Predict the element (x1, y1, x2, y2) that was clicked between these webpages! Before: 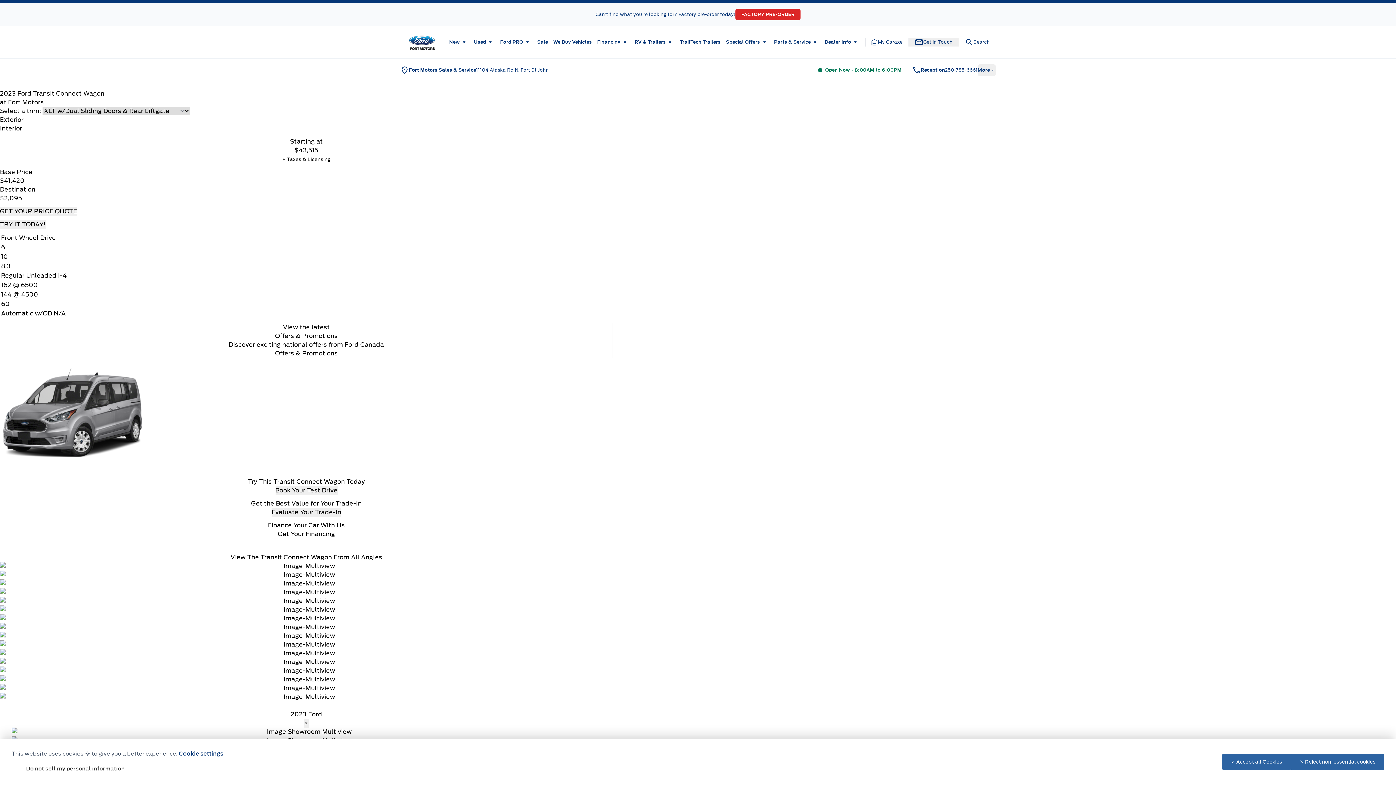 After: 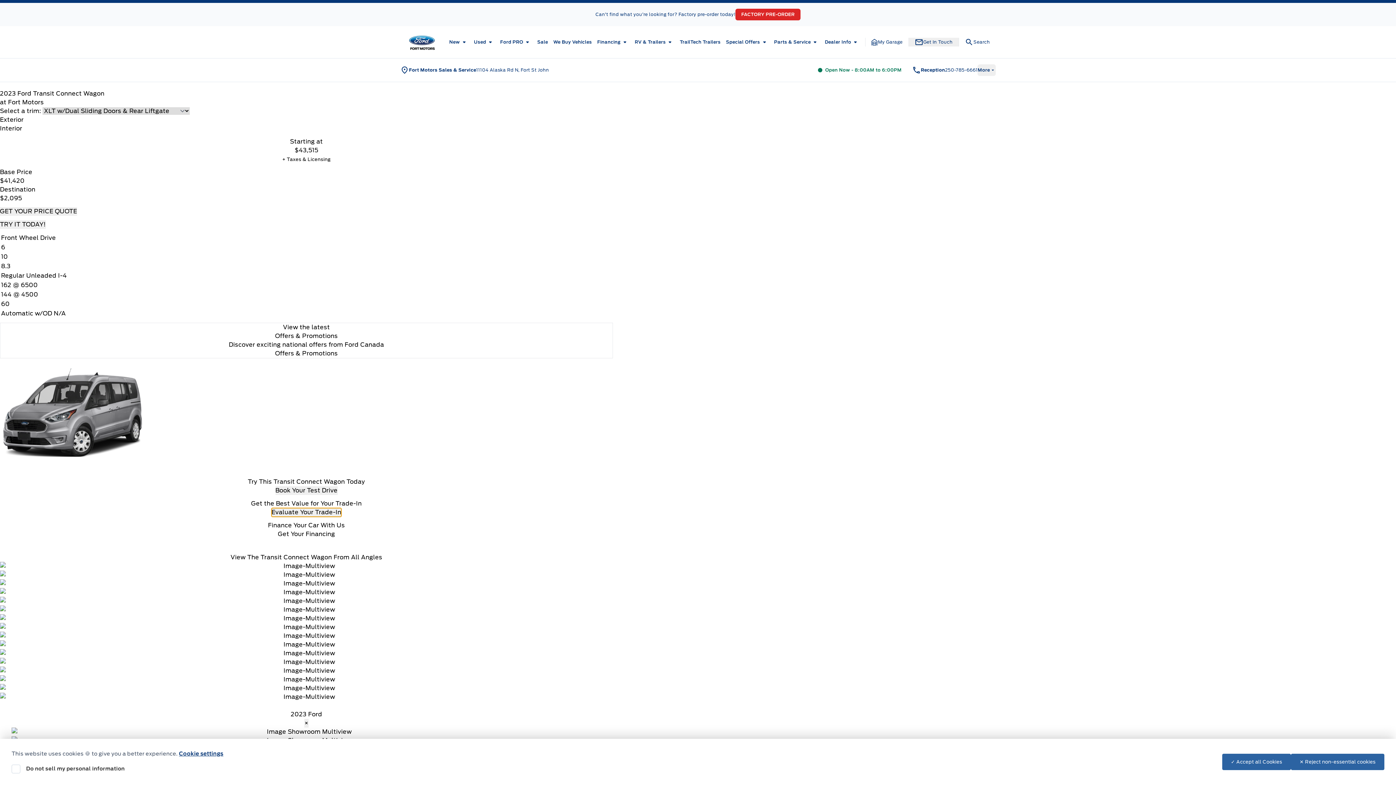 Action: bbox: (271, 508, 341, 517) label: Evaluate Your Trade-In